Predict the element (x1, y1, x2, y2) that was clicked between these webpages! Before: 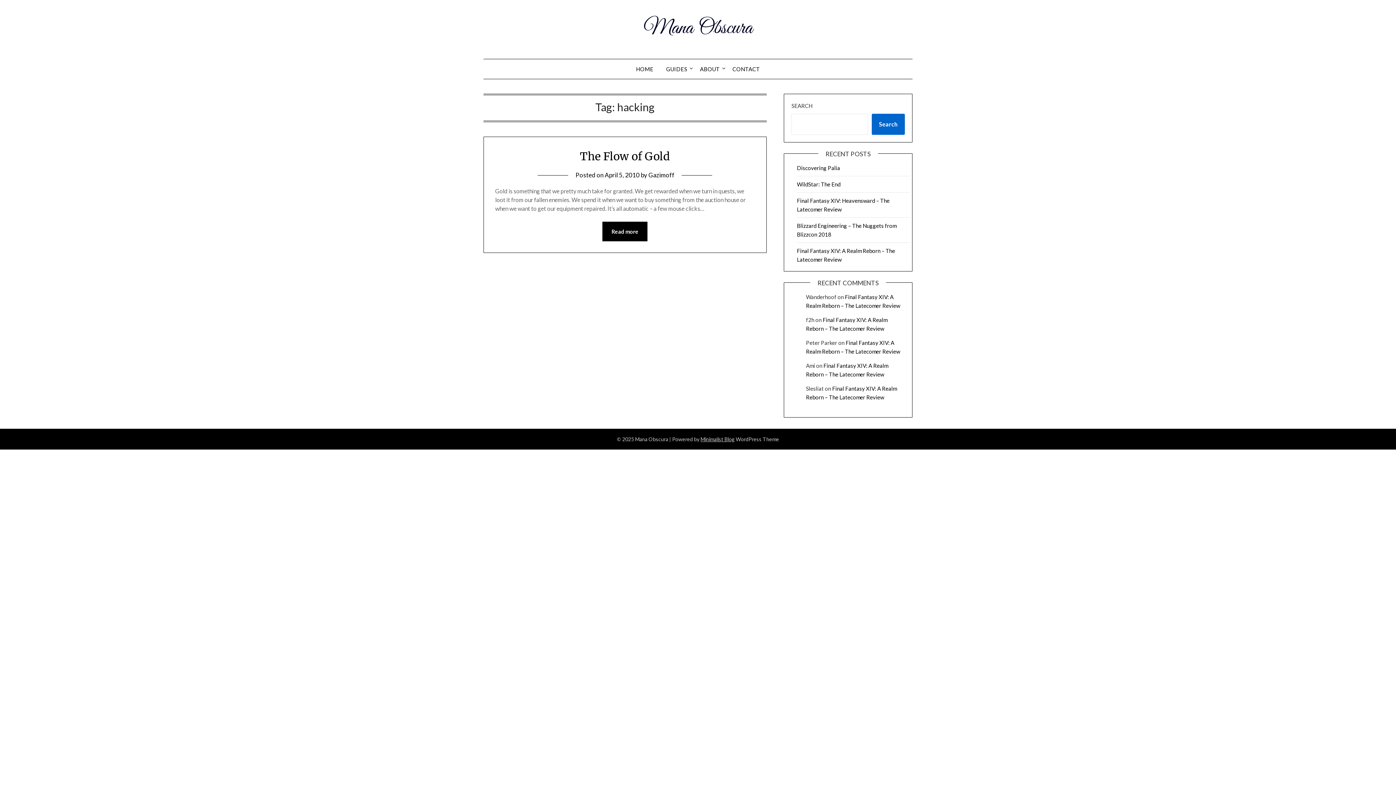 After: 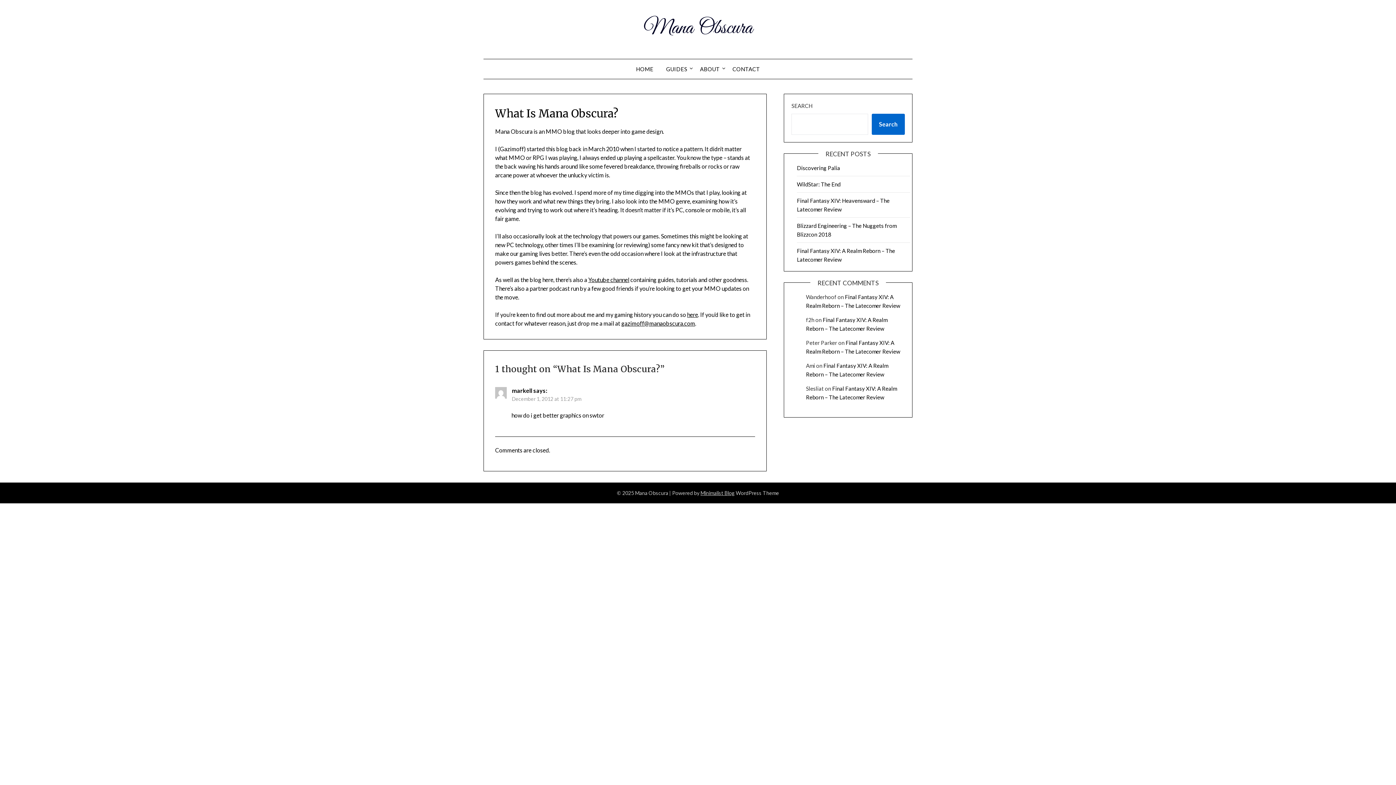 Action: bbox: (694, 59, 725, 78) label: ABOUT